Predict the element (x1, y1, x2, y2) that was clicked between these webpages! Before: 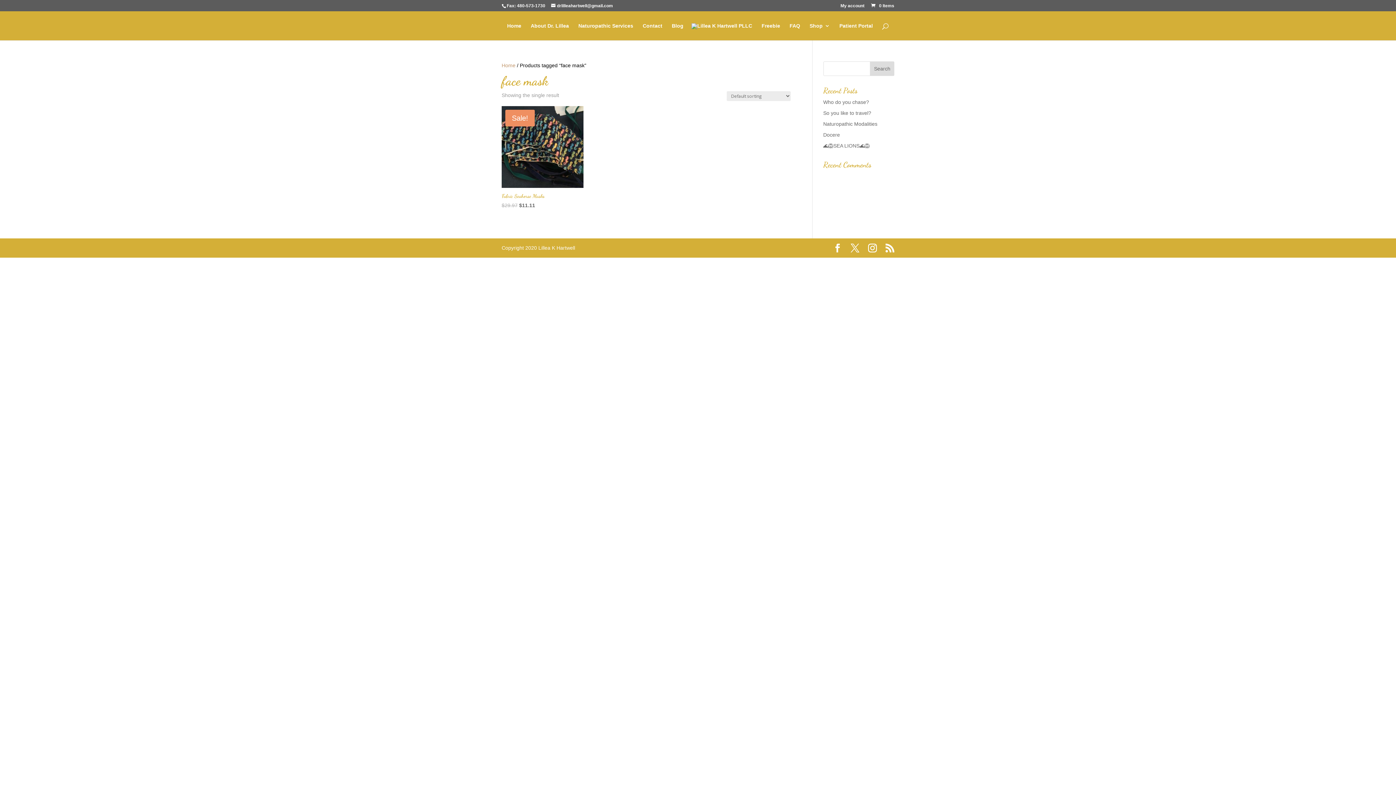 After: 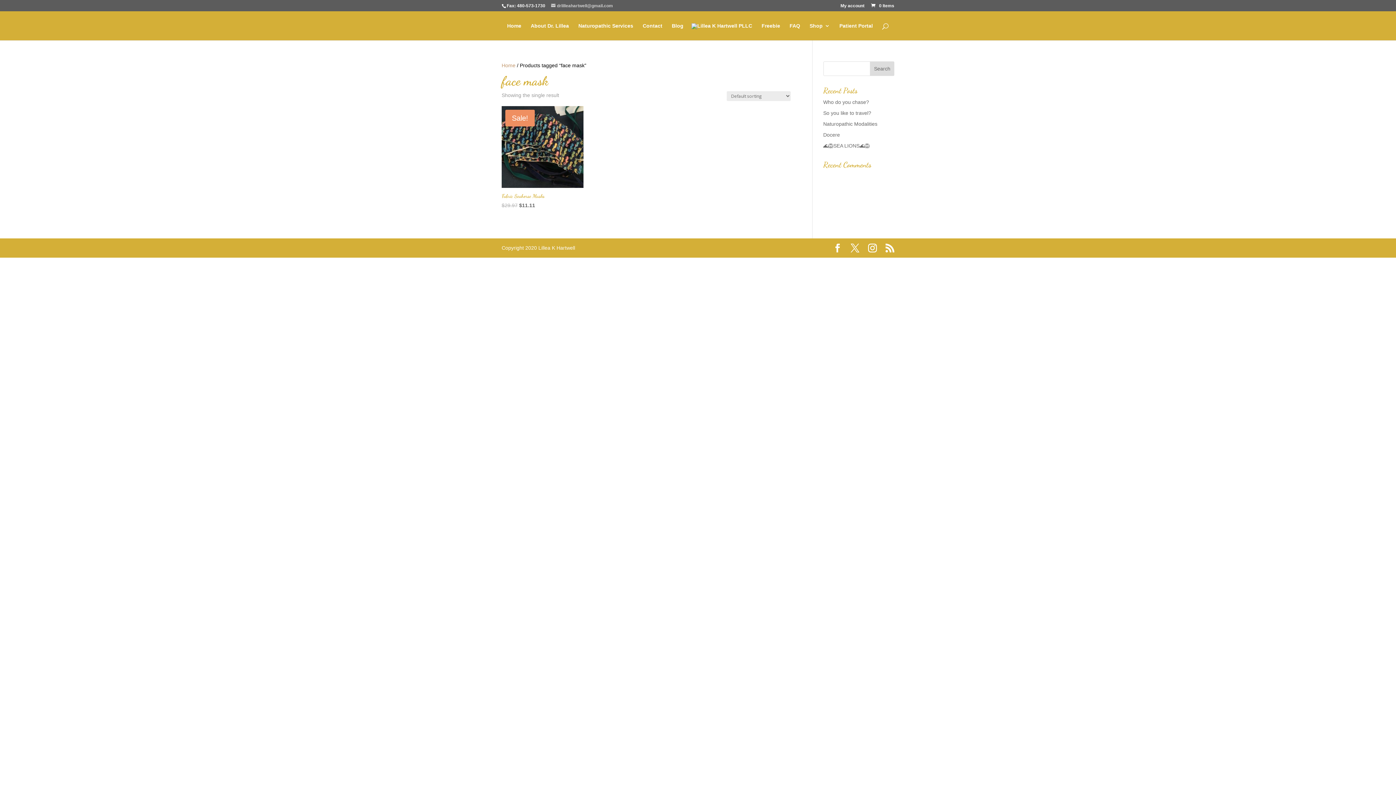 Action: bbox: (551, 3, 613, 8) label: drlilleahartwell@gmail.com